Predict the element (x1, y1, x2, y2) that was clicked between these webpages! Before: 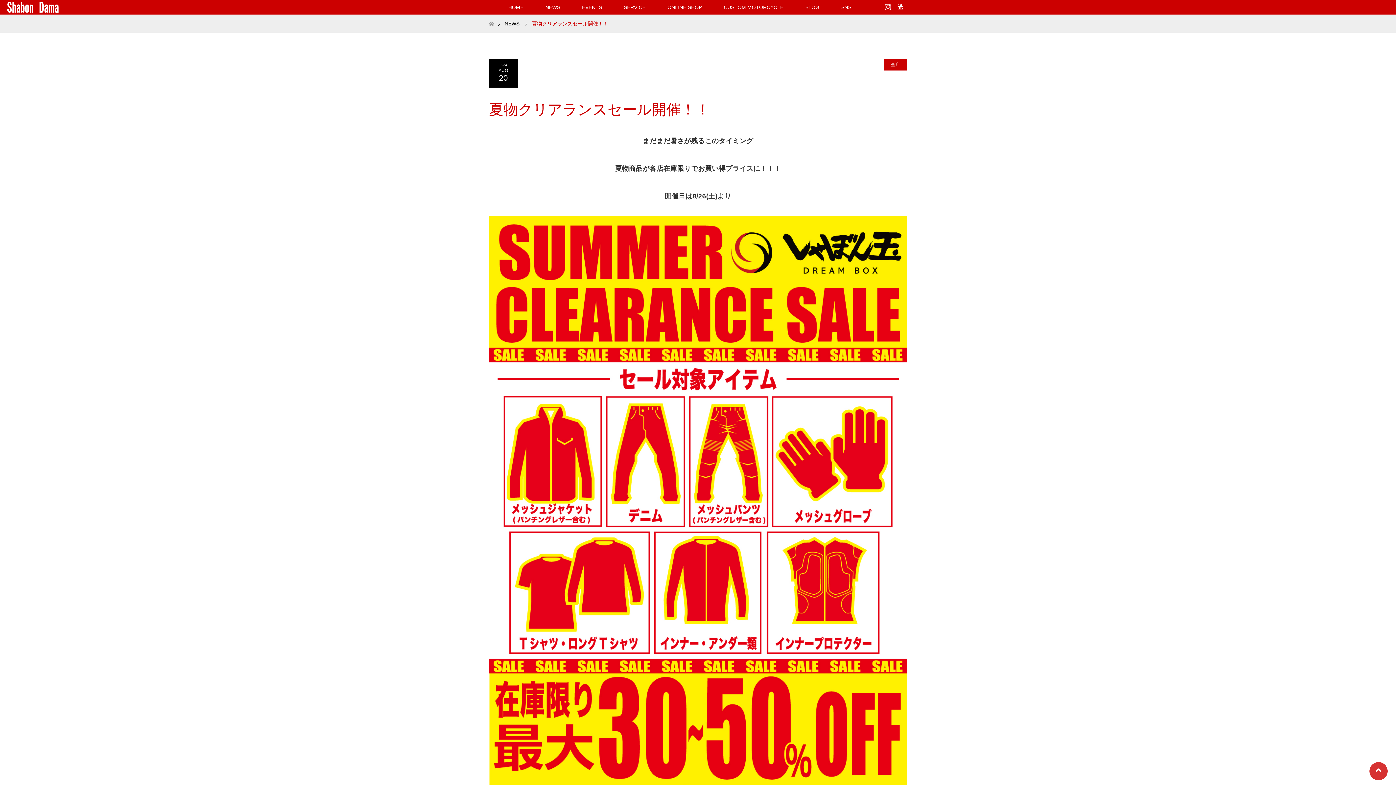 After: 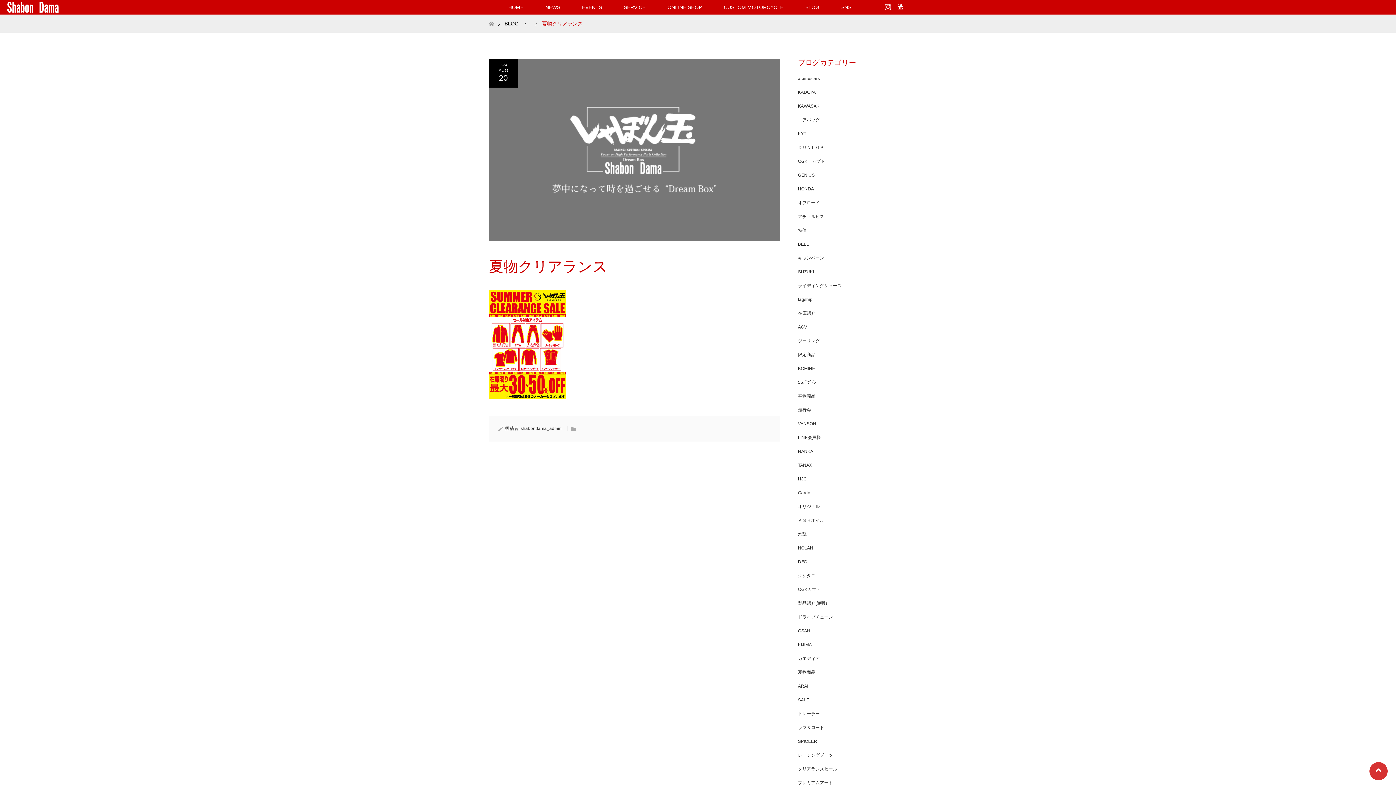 Action: bbox: (489, 216, 907, 807)